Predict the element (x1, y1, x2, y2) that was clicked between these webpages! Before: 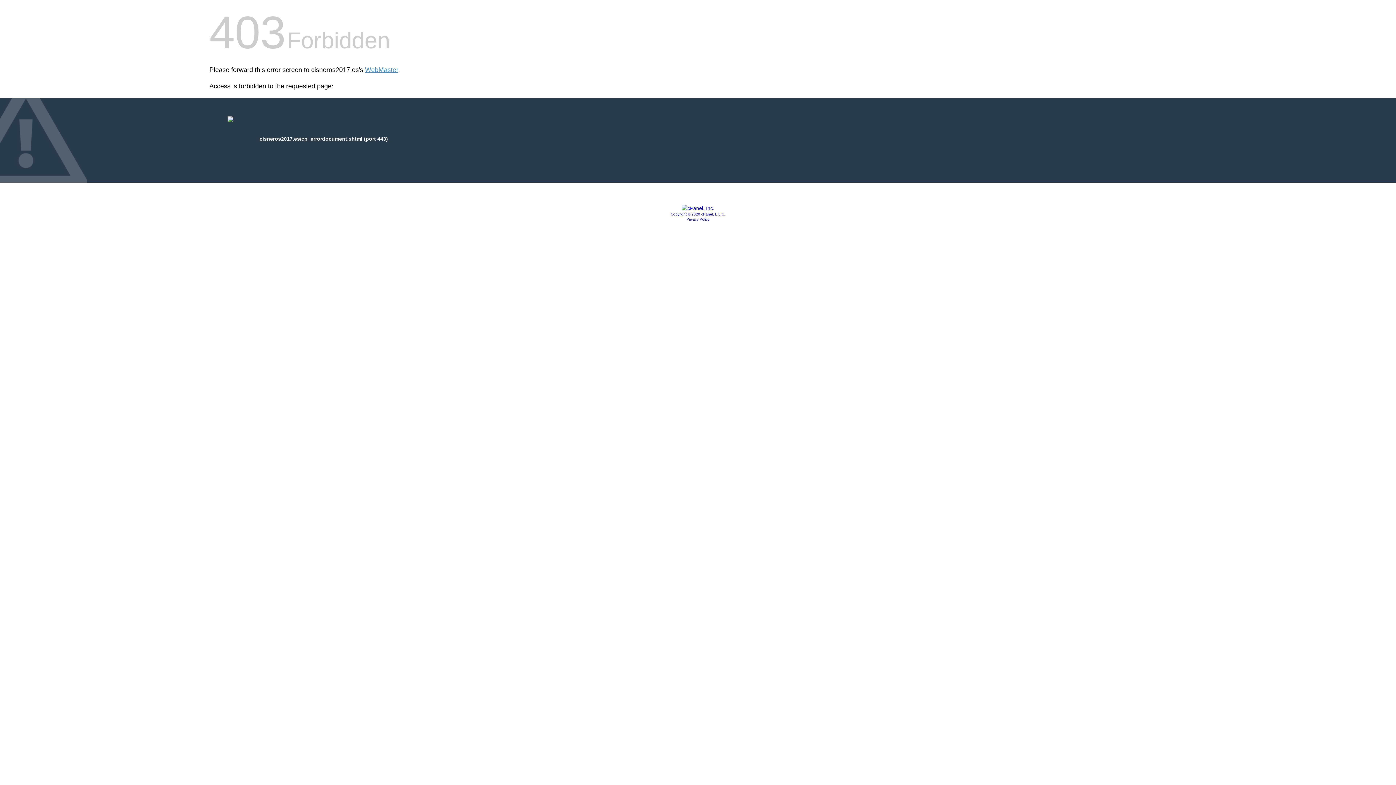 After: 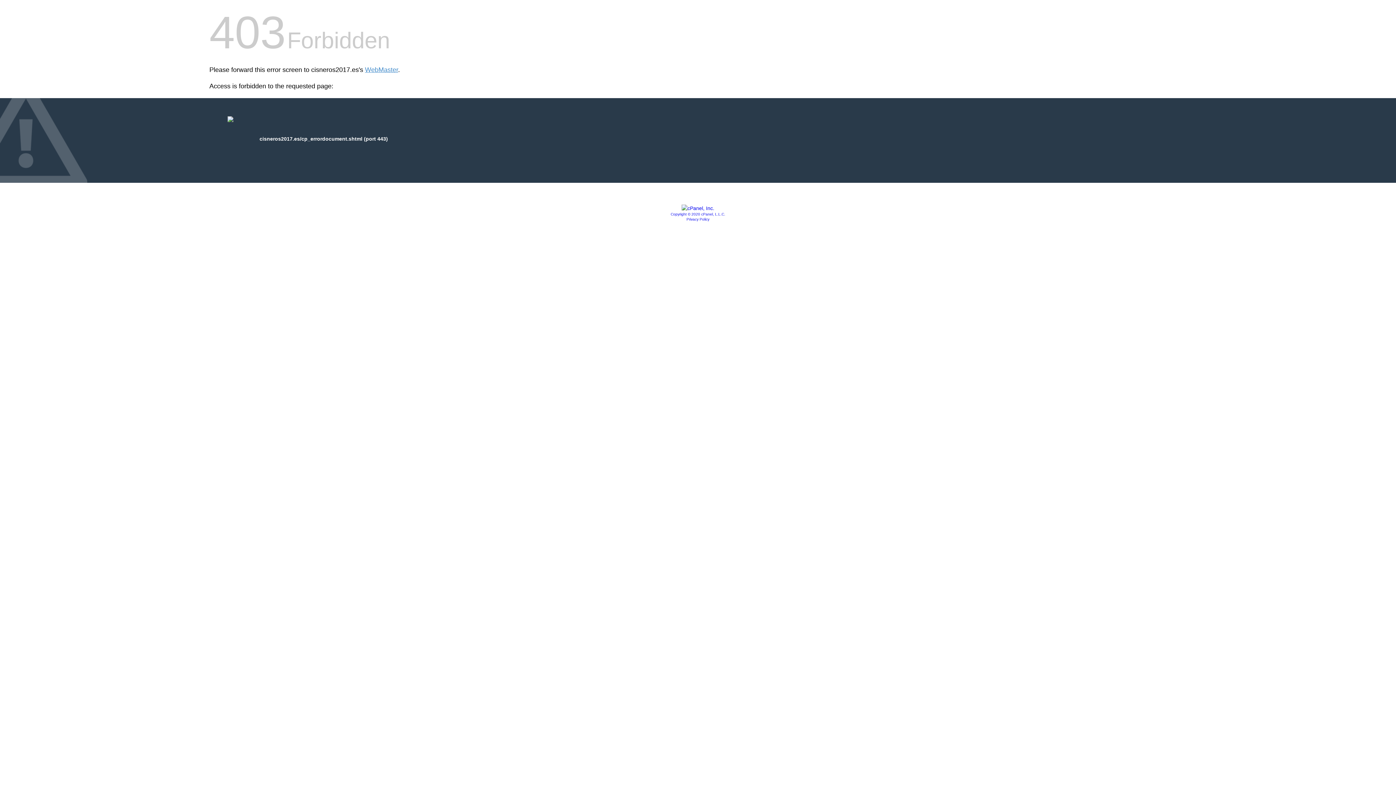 Action: bbox: (681, 205, 714, 211)